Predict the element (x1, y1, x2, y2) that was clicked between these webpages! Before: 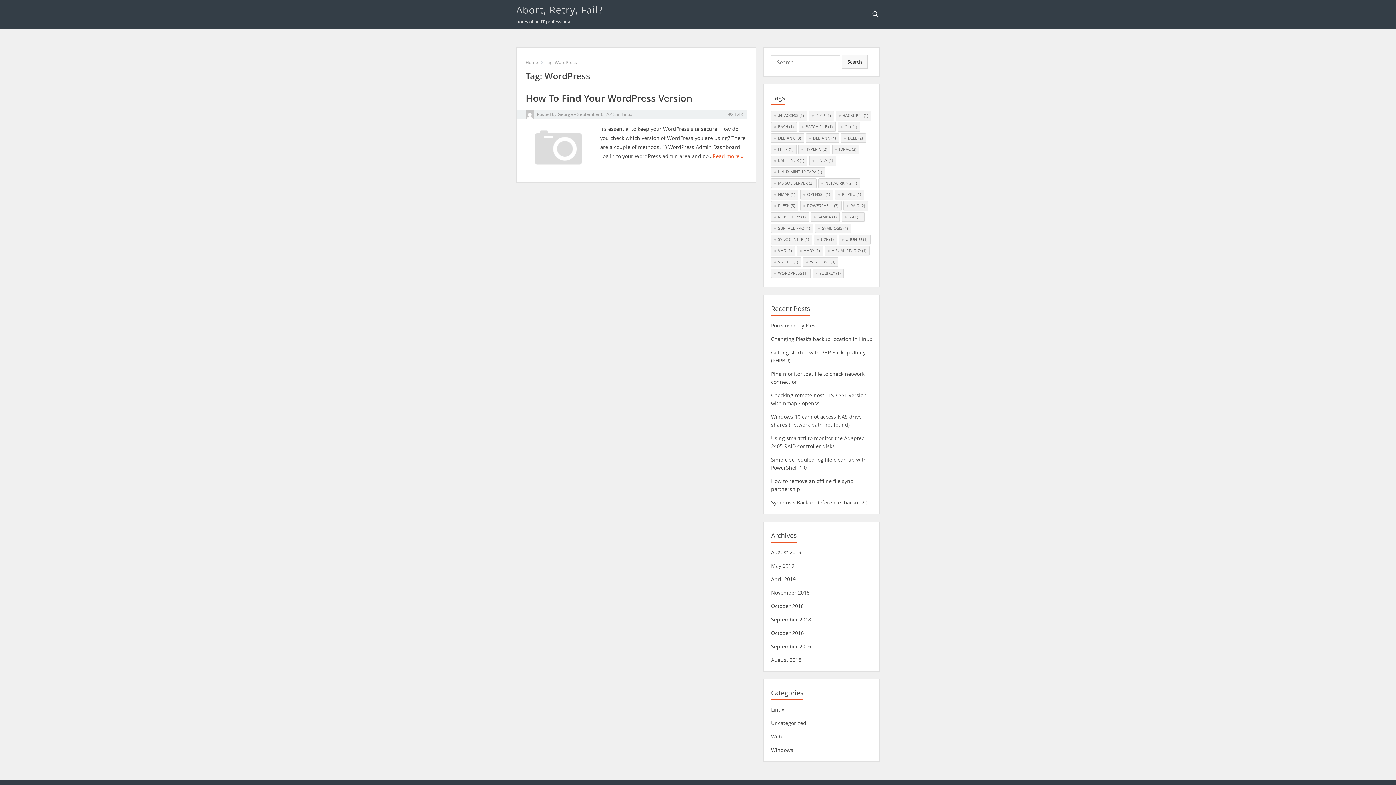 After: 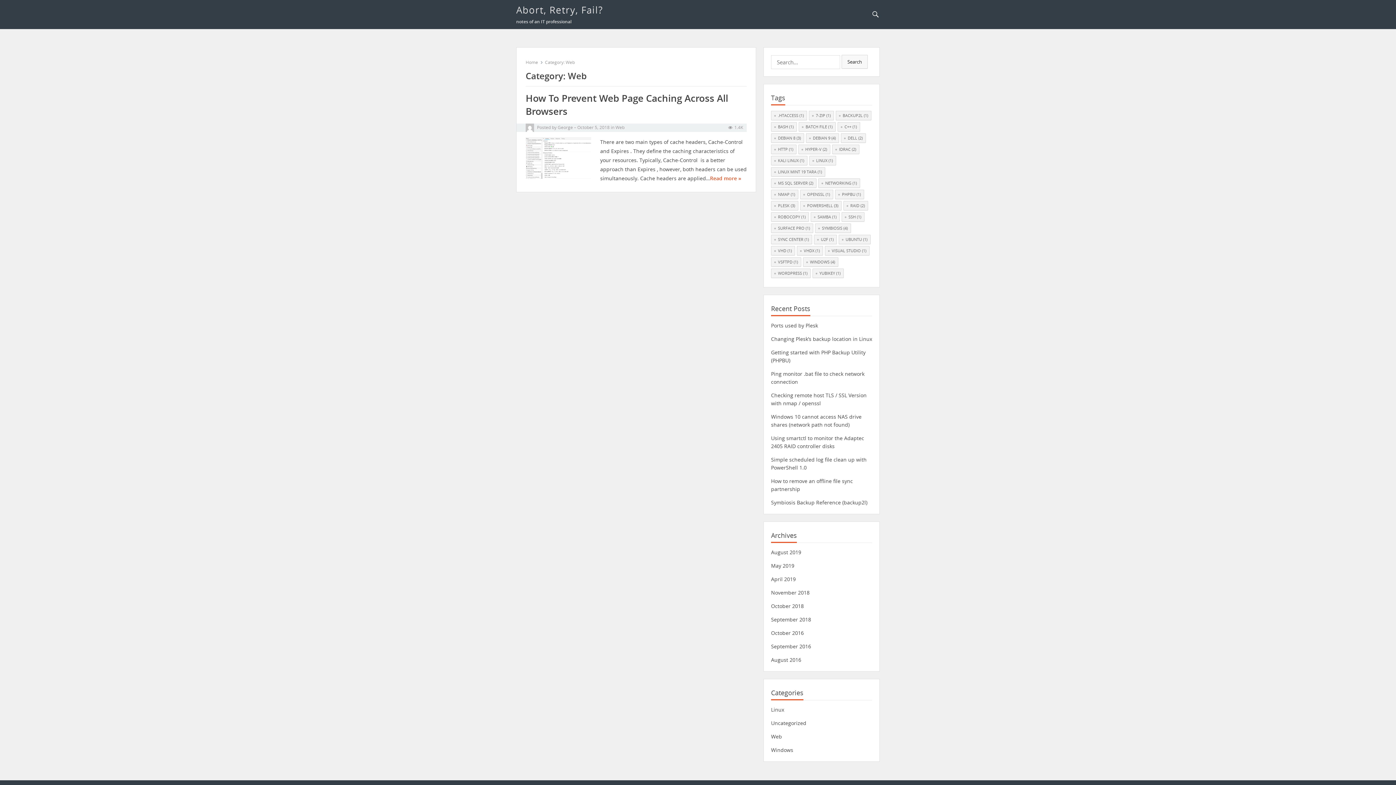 Action: label: Web bbox: (771, 733, 782, 740)